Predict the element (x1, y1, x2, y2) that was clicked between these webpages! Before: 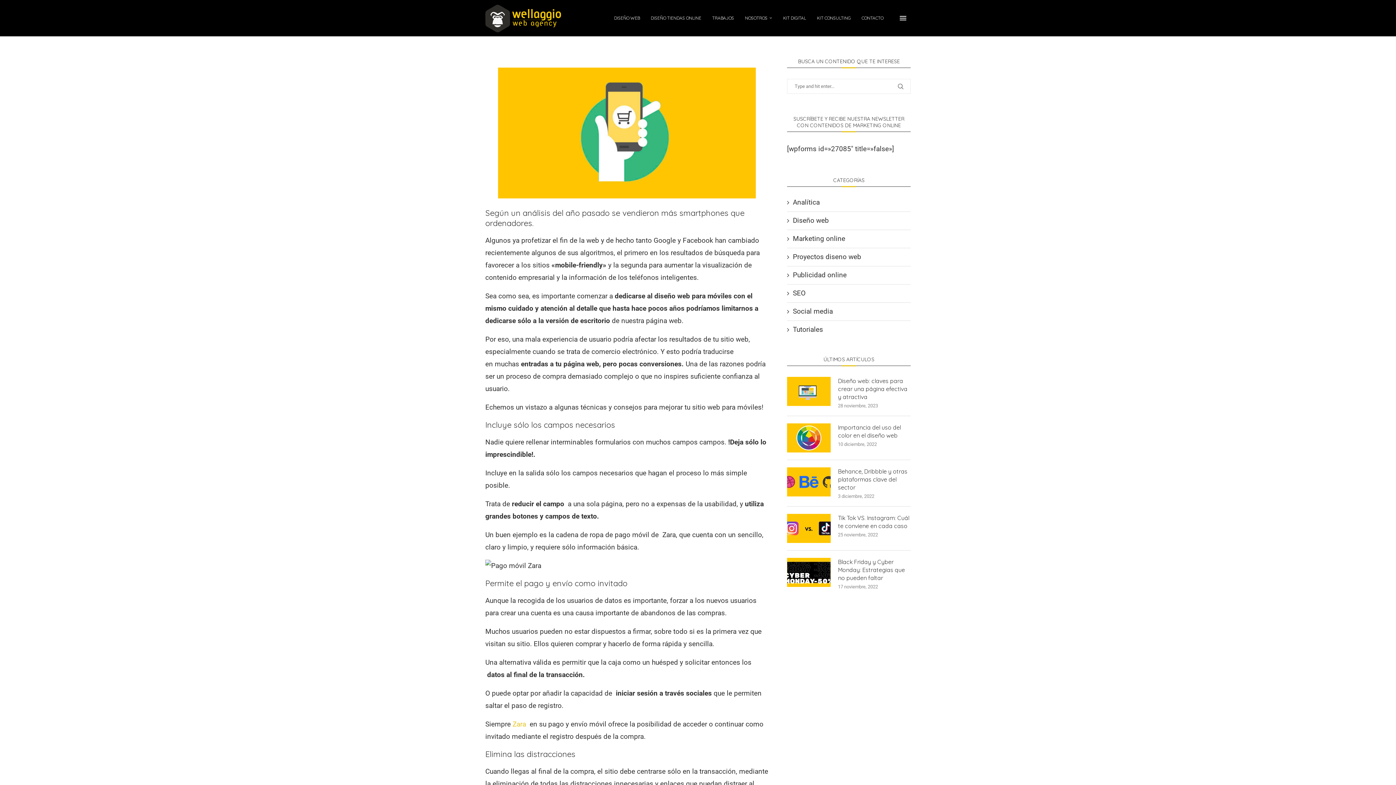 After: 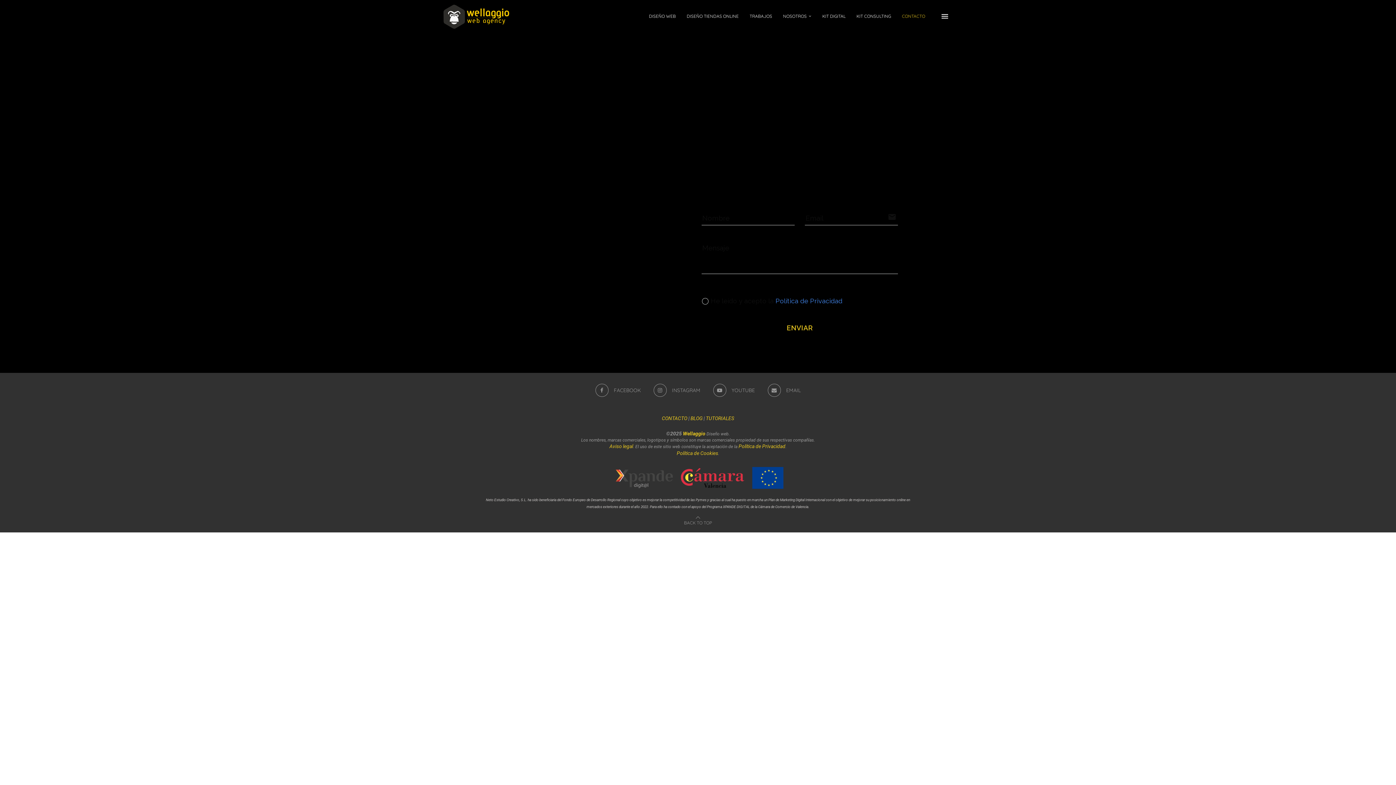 Action: label: CONTACTO bbox: (861, 0, 883, 36)